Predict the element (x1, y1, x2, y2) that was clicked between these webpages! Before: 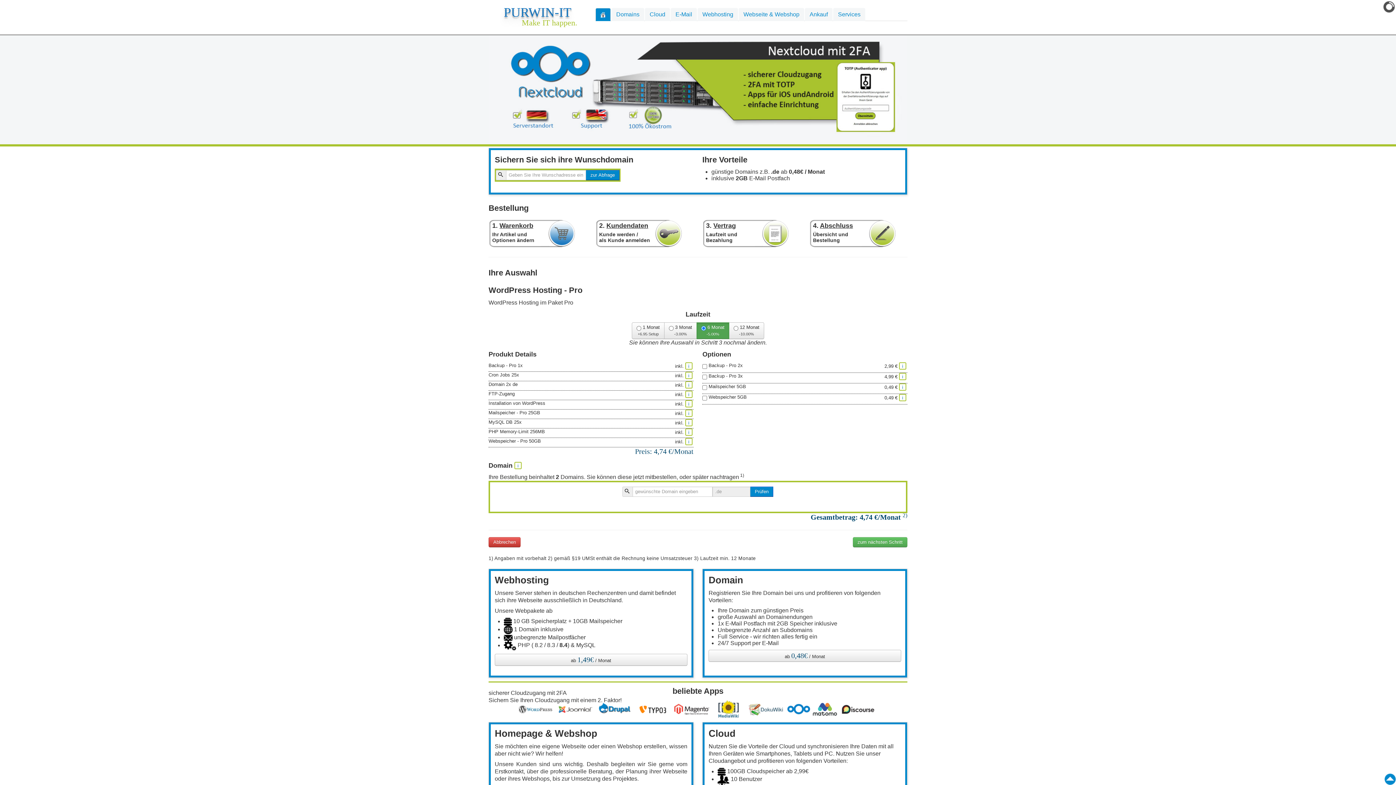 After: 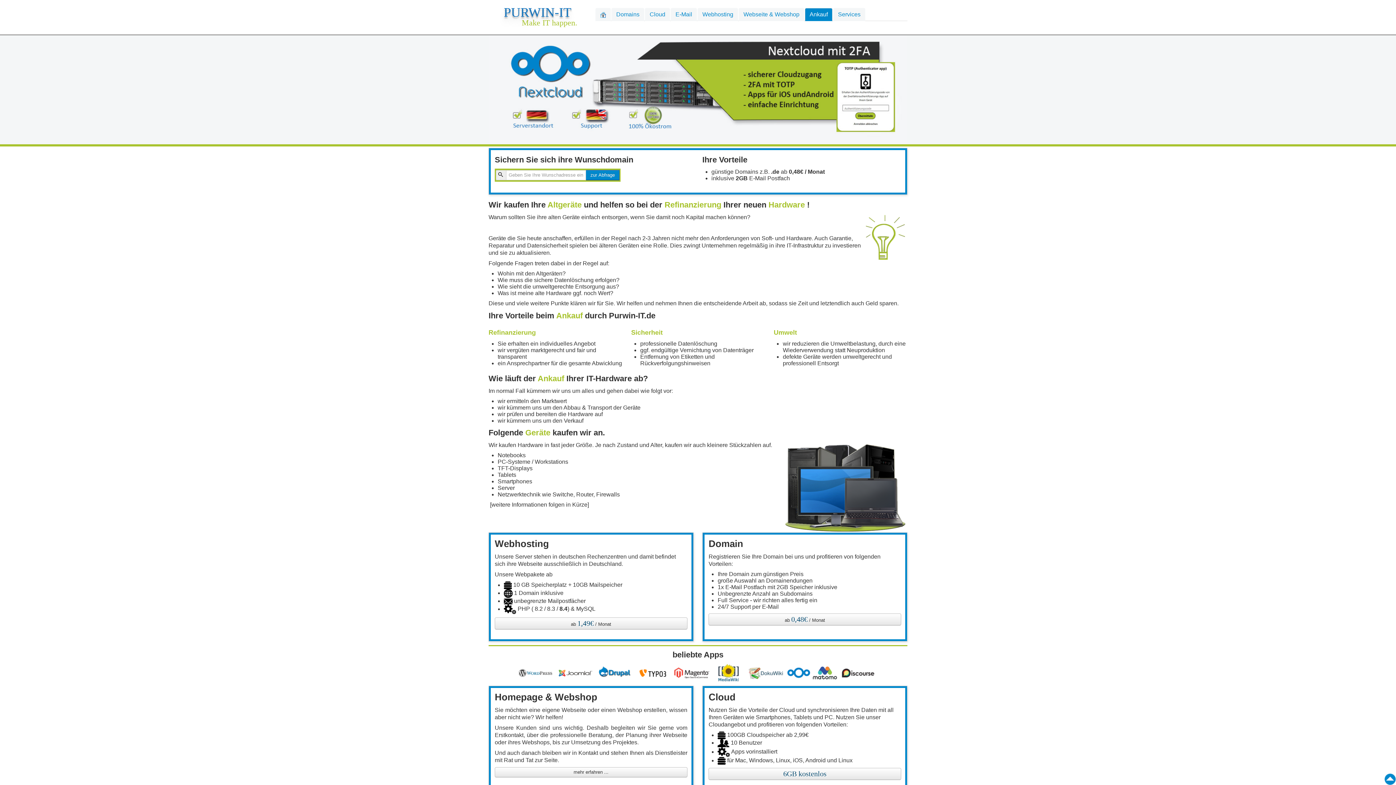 Action: bbox: (805, 8, 832, 21) label: Ankauf